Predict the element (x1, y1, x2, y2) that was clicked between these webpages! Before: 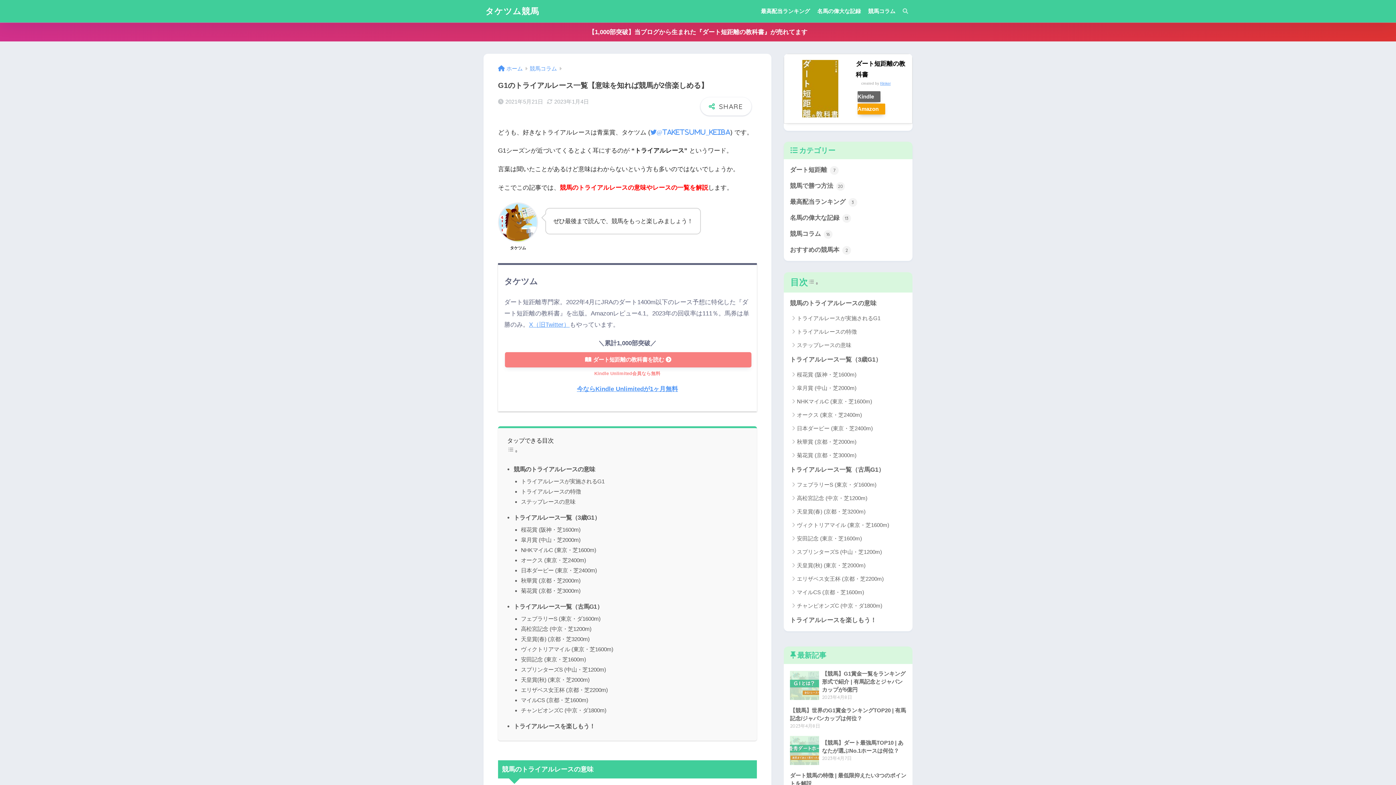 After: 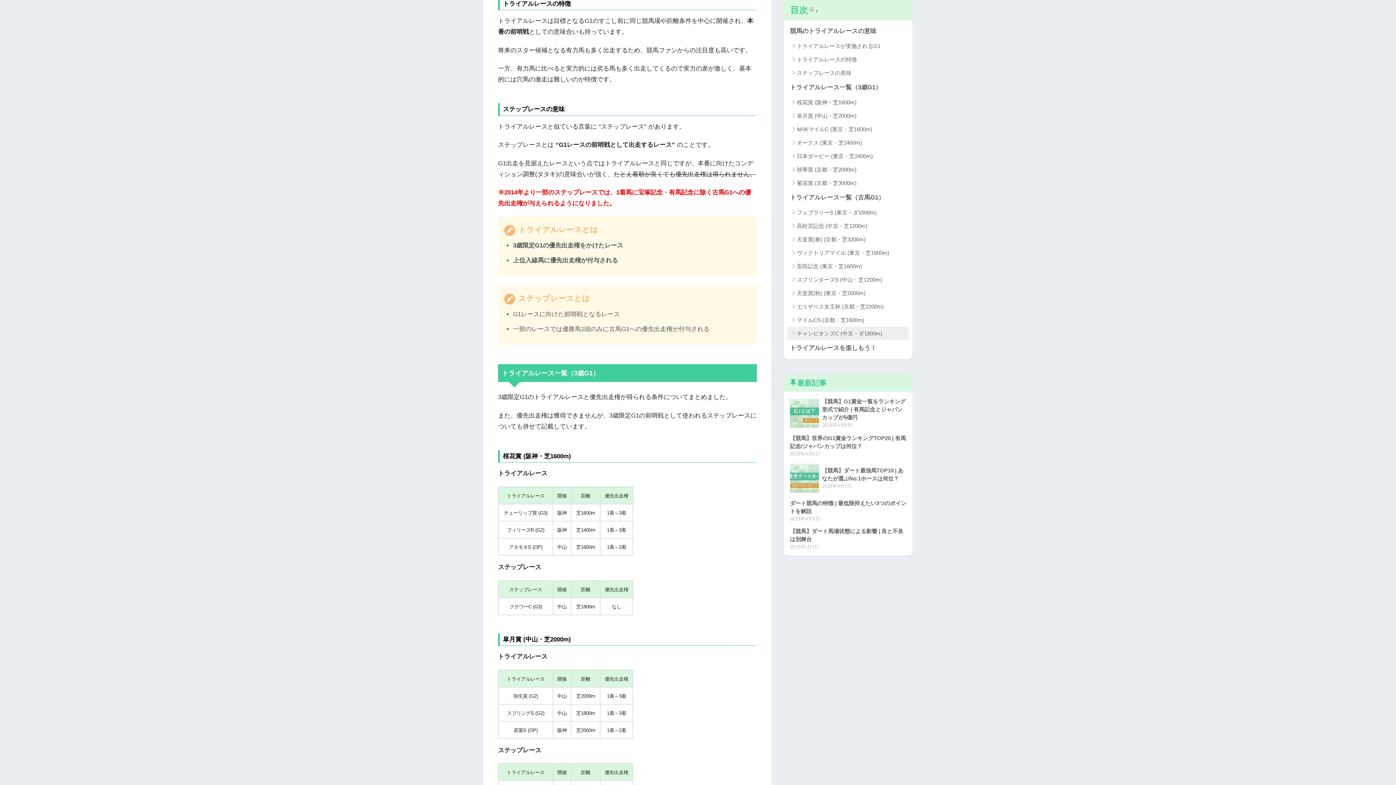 Action: label: トライアルレースの特徴 bbox: (787, 324, 909, 338)